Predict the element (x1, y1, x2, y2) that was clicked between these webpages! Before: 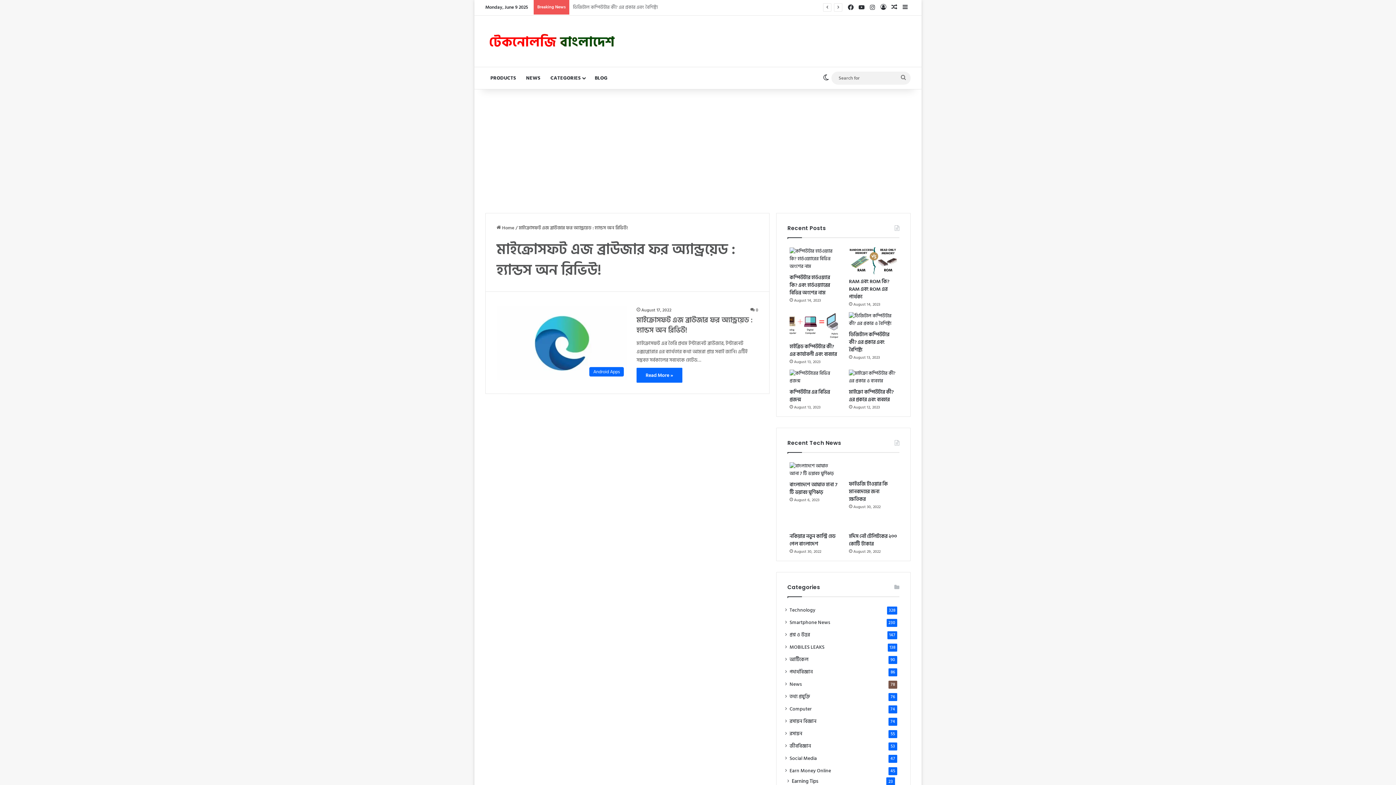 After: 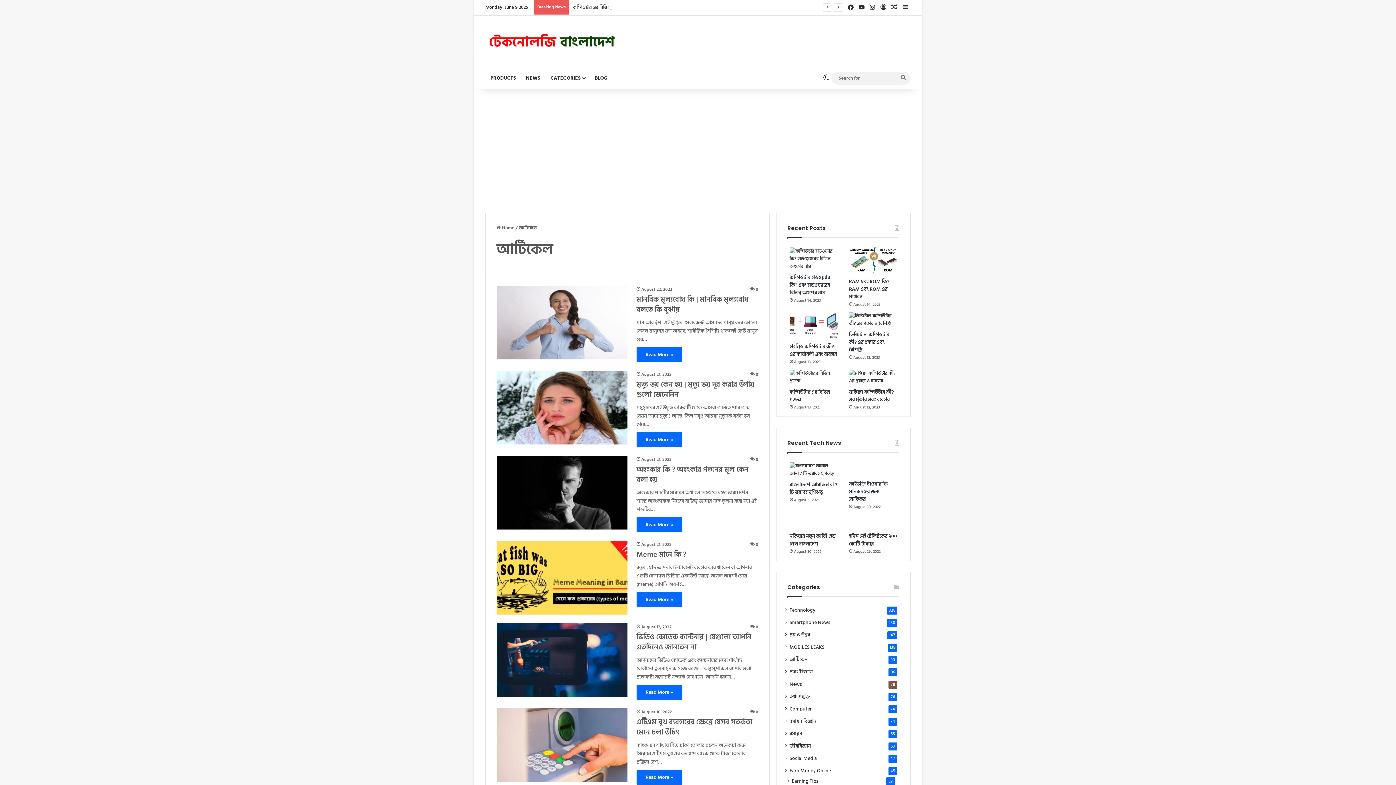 Action: label: আর্টিকেল bbox: (789, 656, 808, 664)